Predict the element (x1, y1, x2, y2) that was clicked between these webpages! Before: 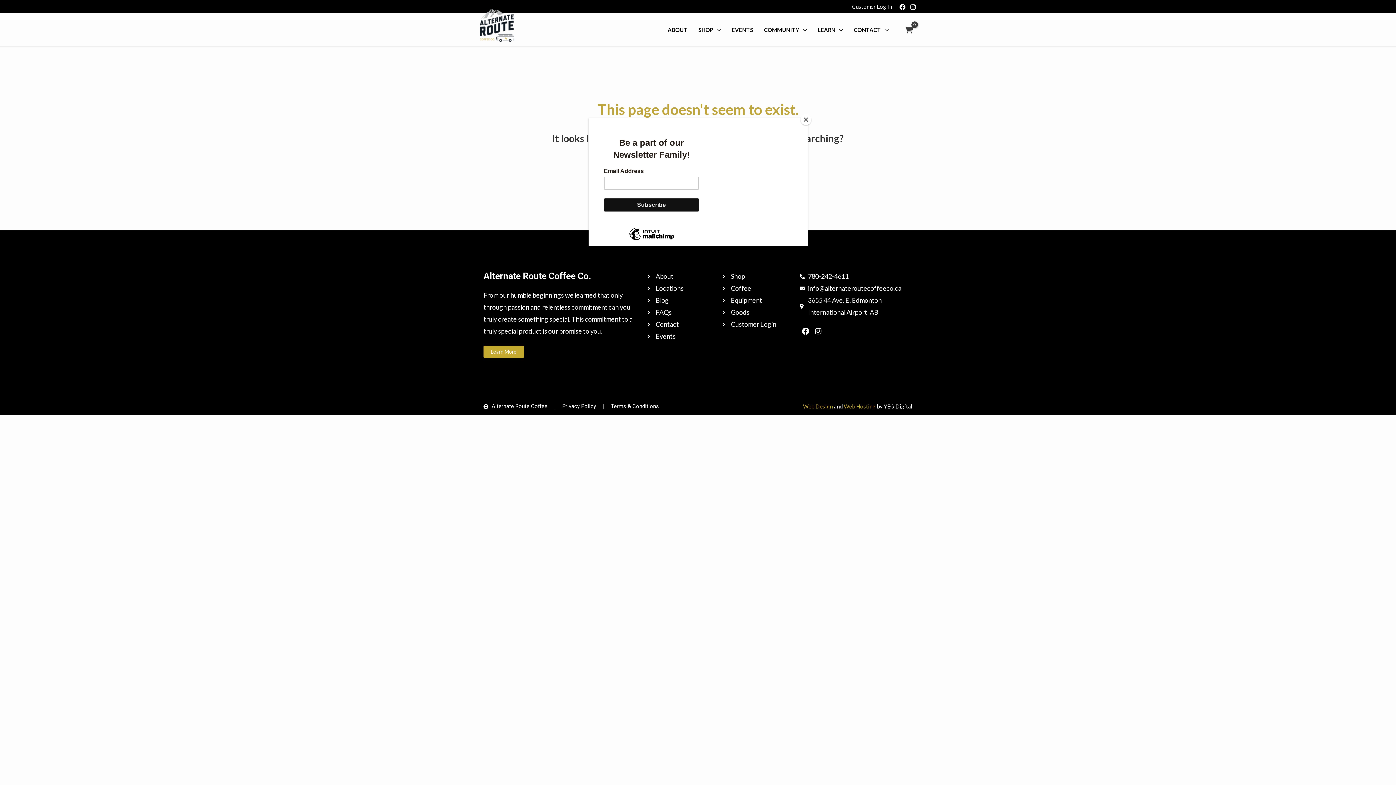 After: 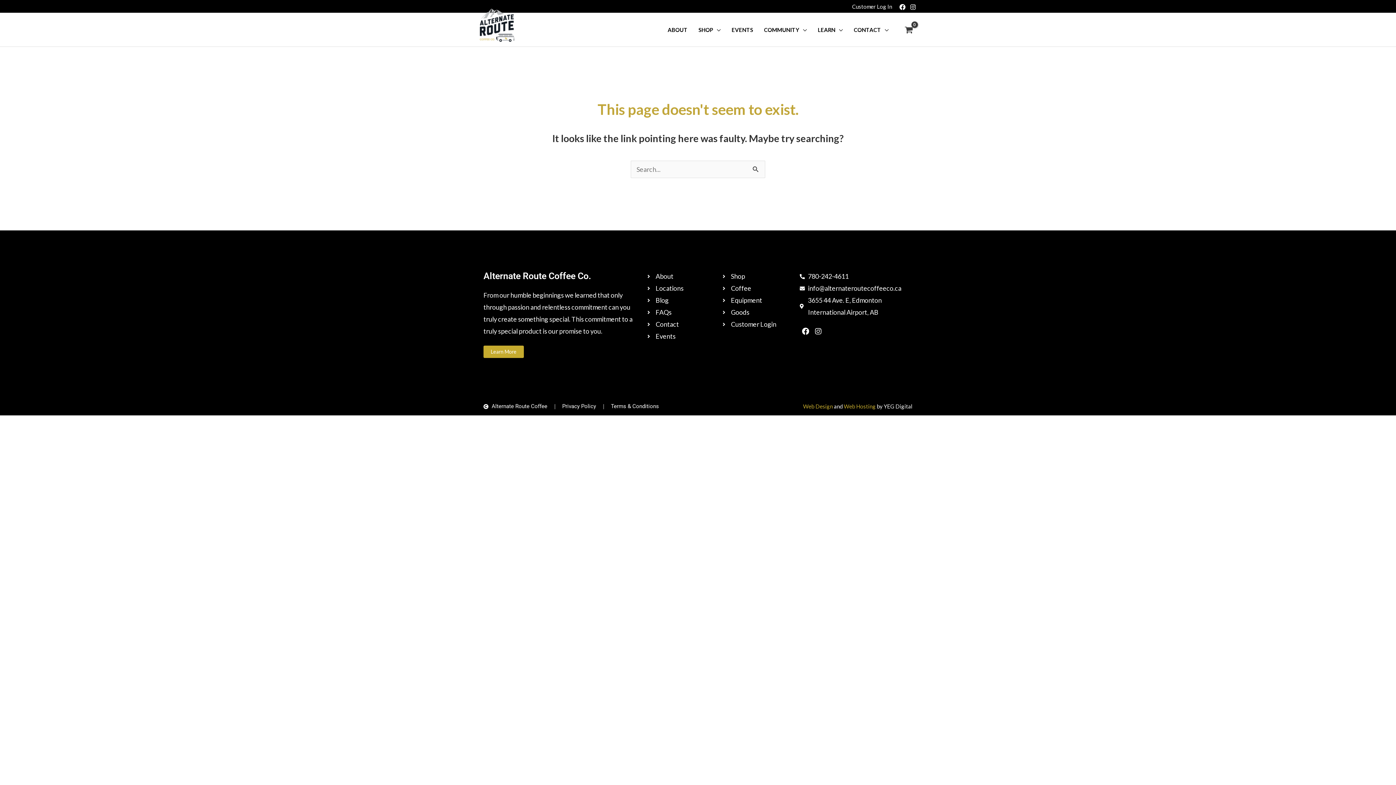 Action: bbox: (800, 114, 811, 125) label: Close